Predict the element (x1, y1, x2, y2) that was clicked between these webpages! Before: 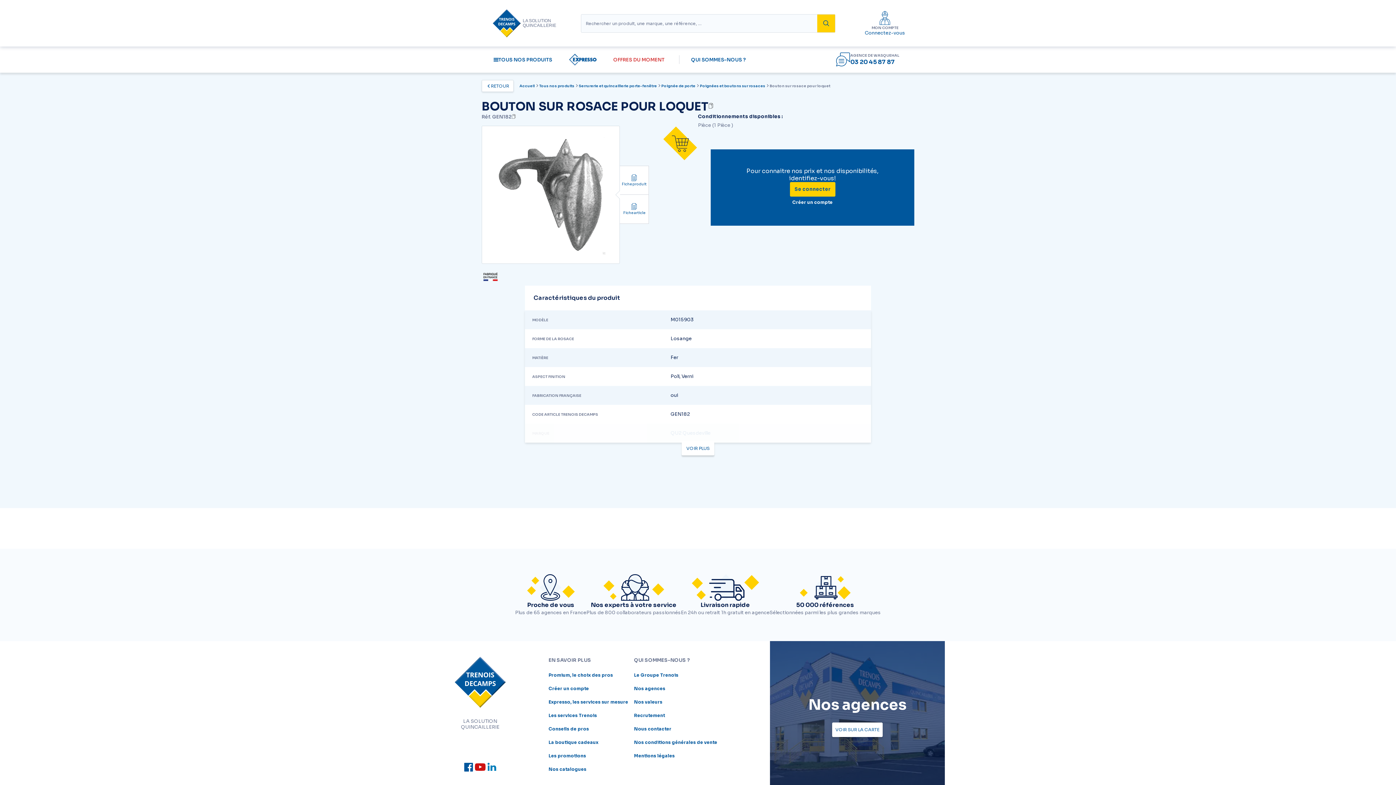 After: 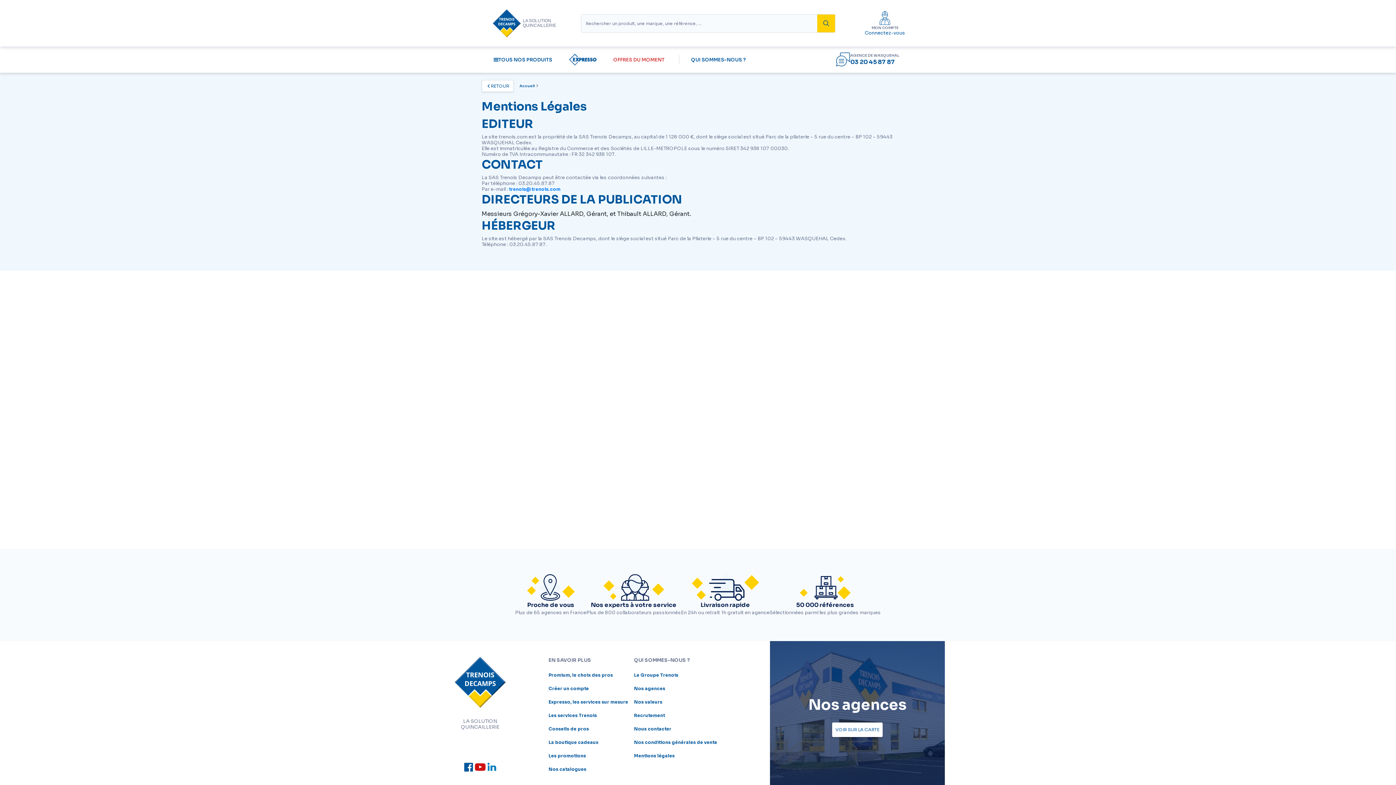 Action: label: Mentions légales bbox: (631, 750, 720, 761)